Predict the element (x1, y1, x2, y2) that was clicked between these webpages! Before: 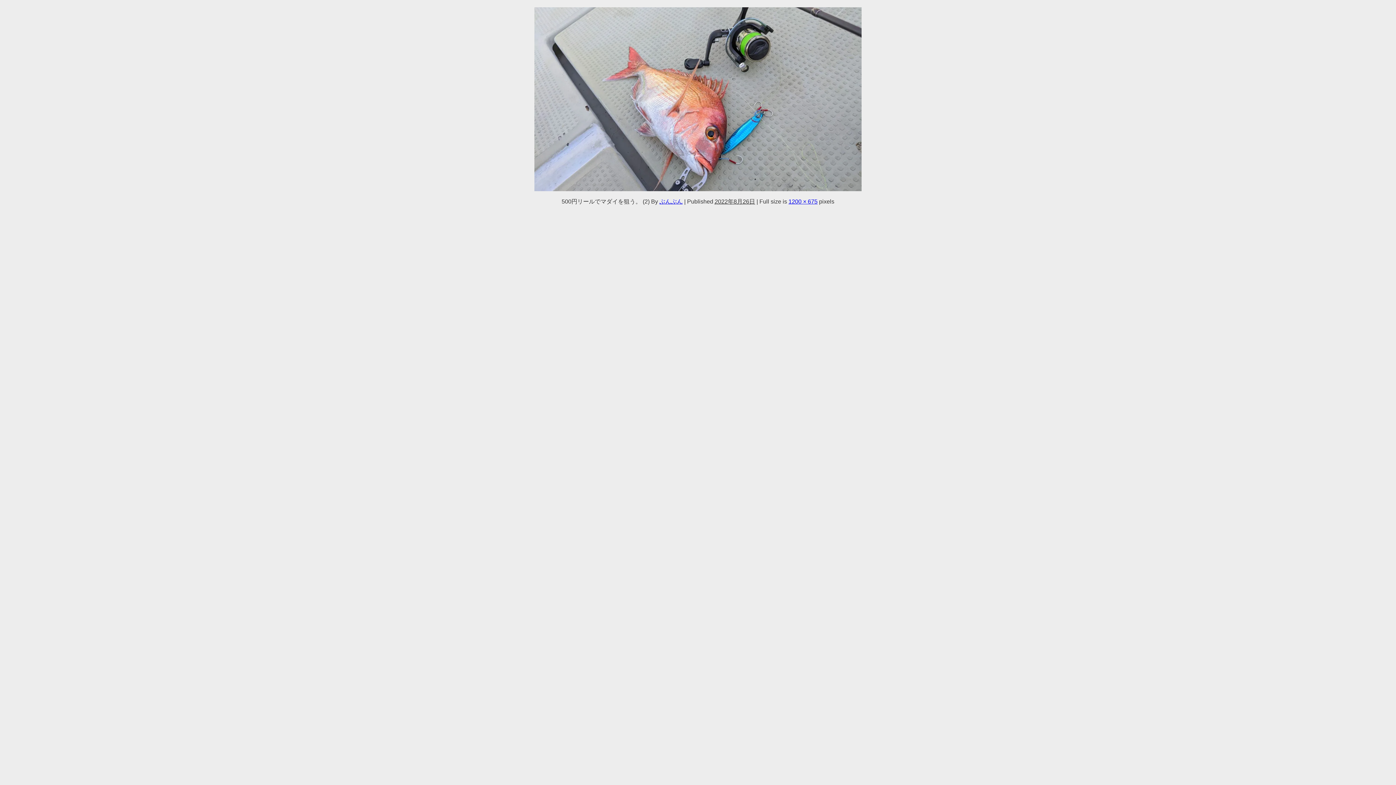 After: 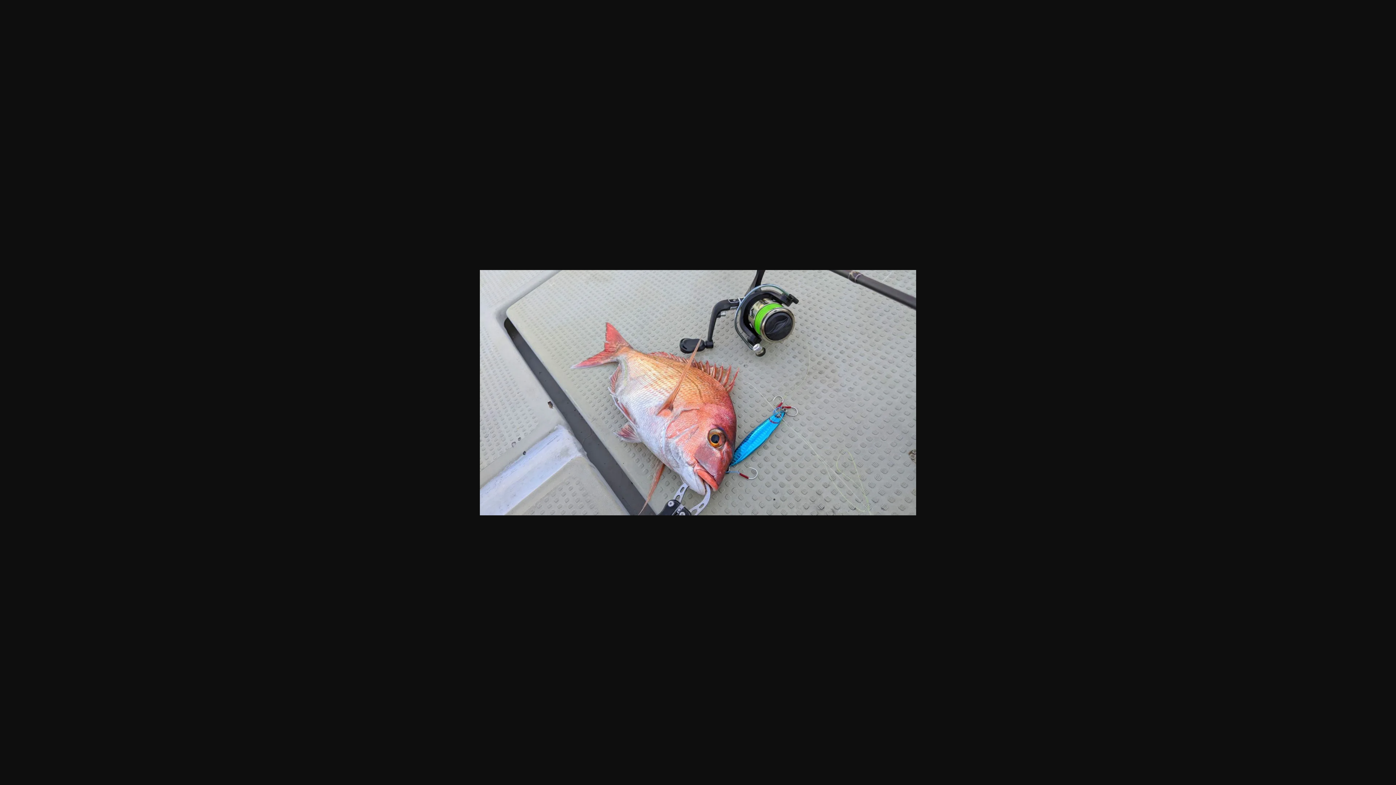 Action: bbox: (788, 198, 817, 204) label: 1200 × 675